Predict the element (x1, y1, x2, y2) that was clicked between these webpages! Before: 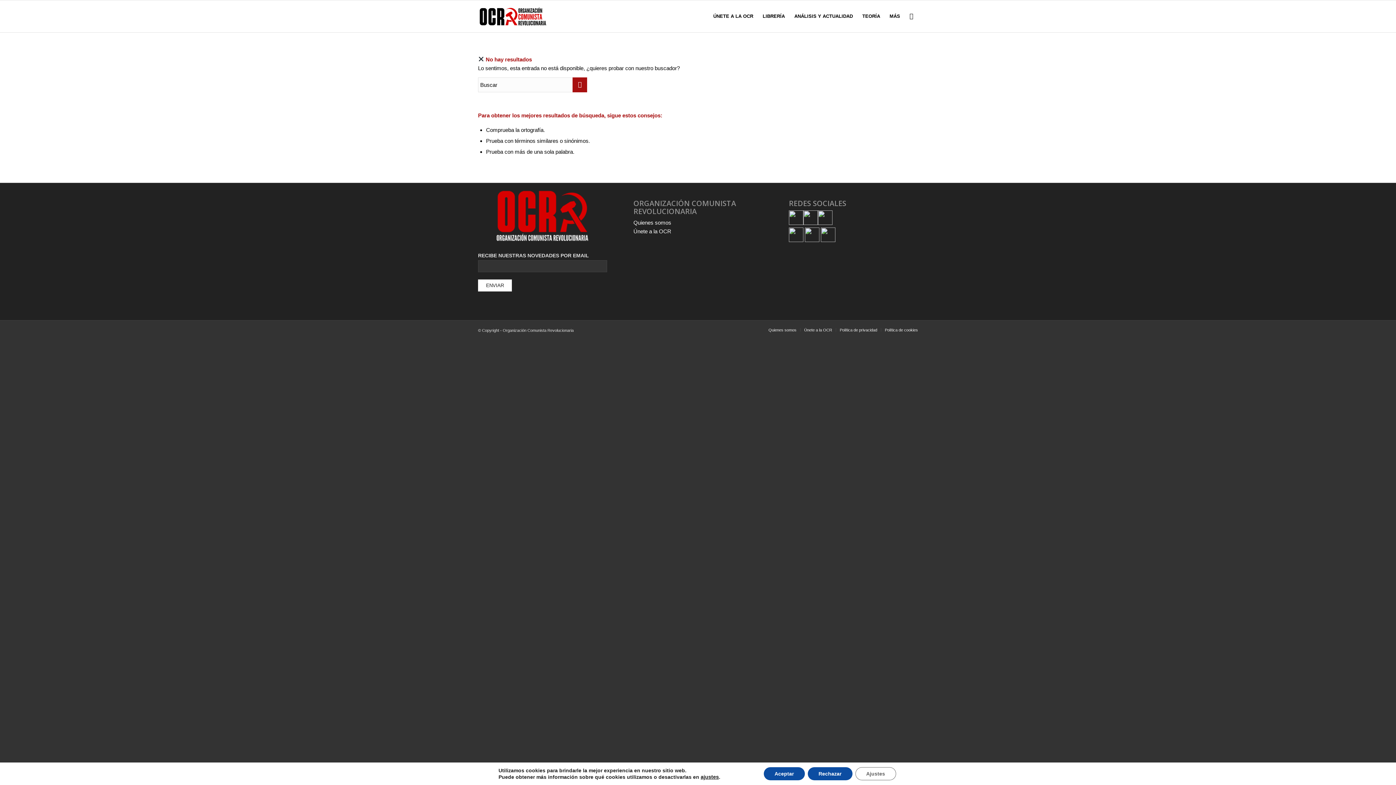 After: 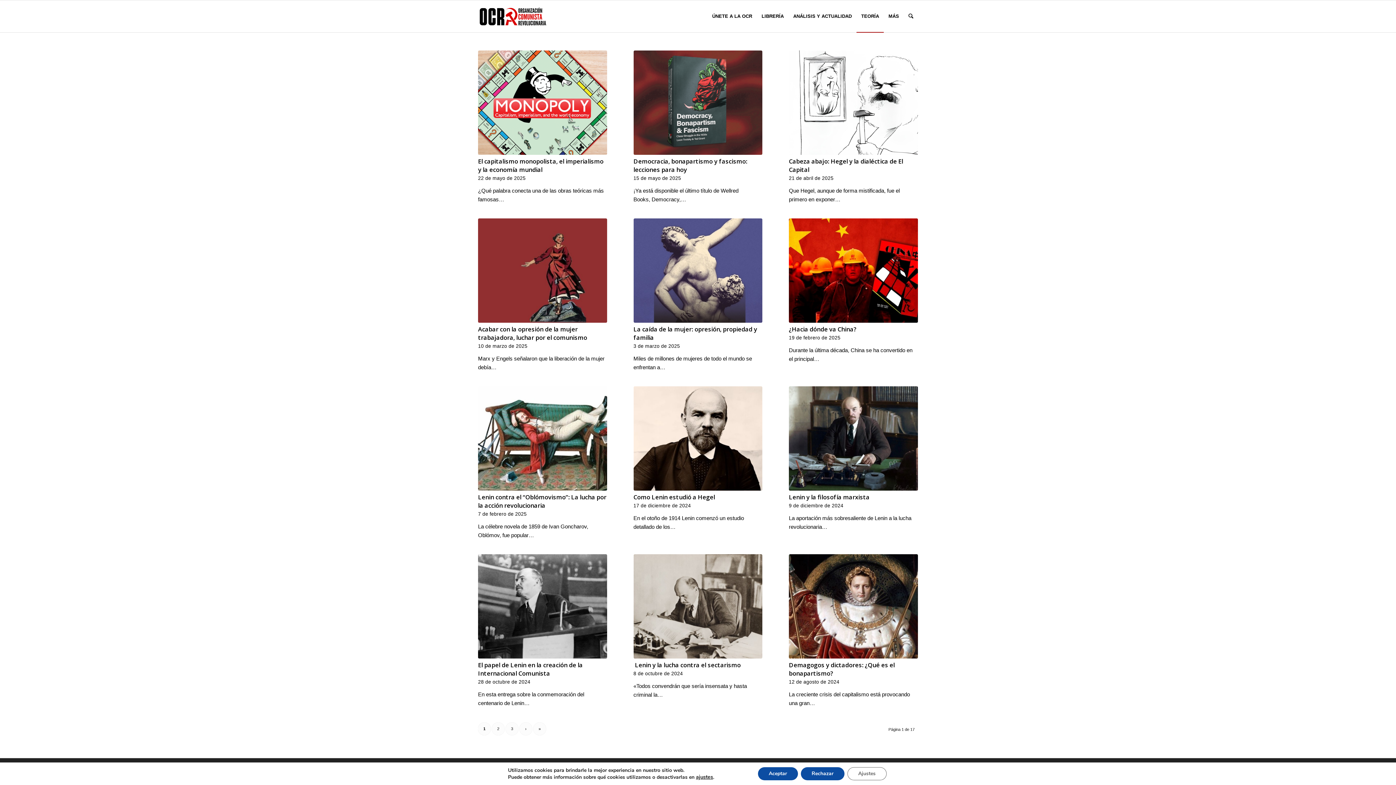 Action: bbox: (857, 0, 885, 32) label: TEORÍA